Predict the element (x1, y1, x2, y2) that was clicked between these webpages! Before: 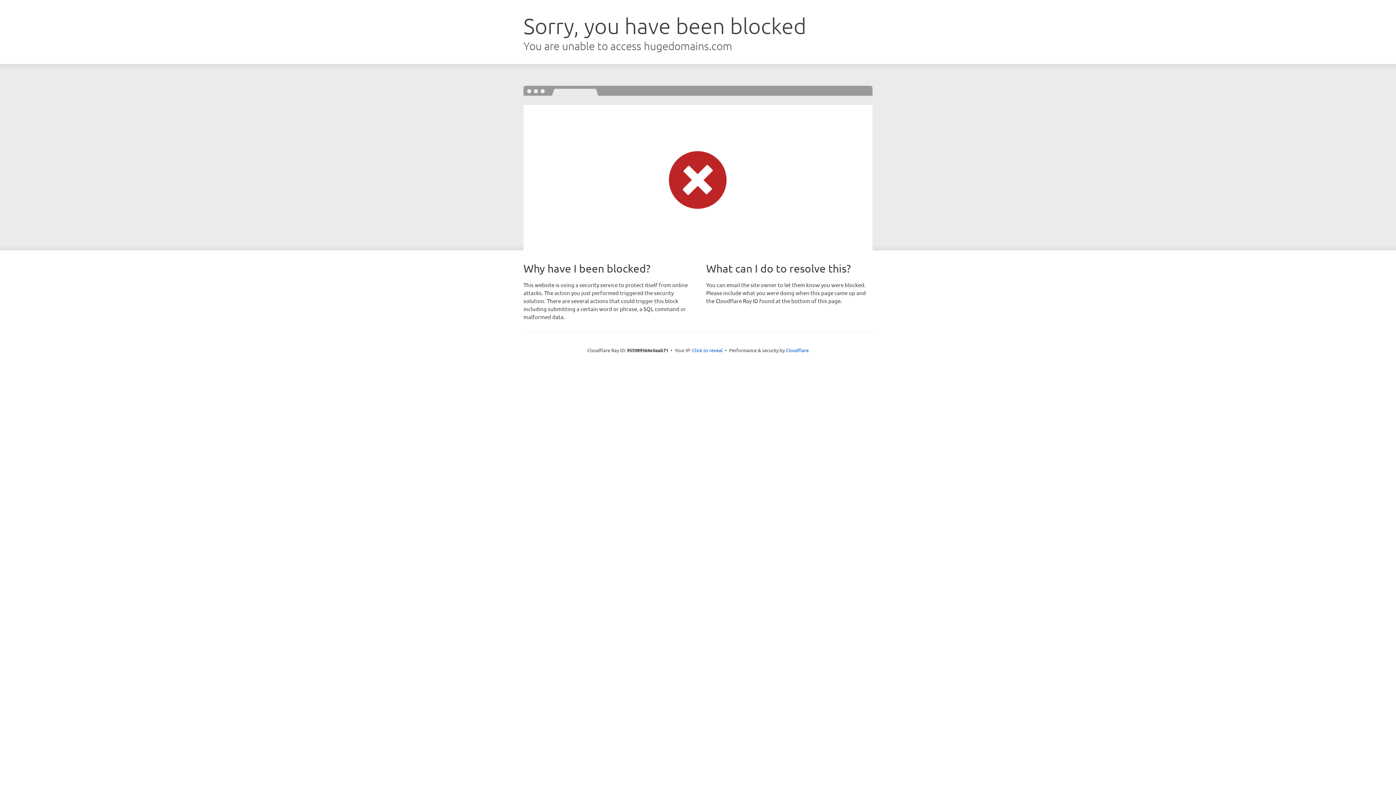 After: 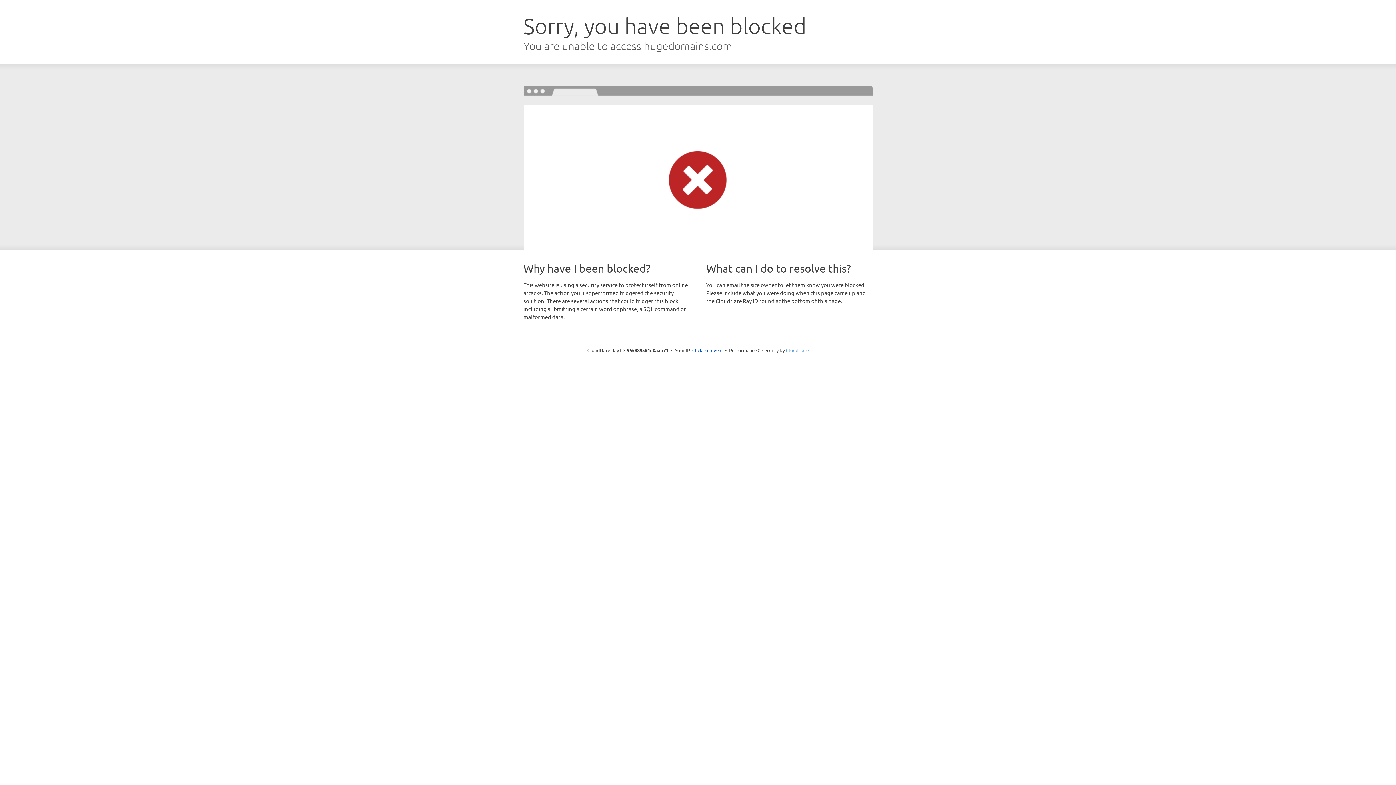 Action: bbox: (786, 347, 808, 353) label: Cloudflare